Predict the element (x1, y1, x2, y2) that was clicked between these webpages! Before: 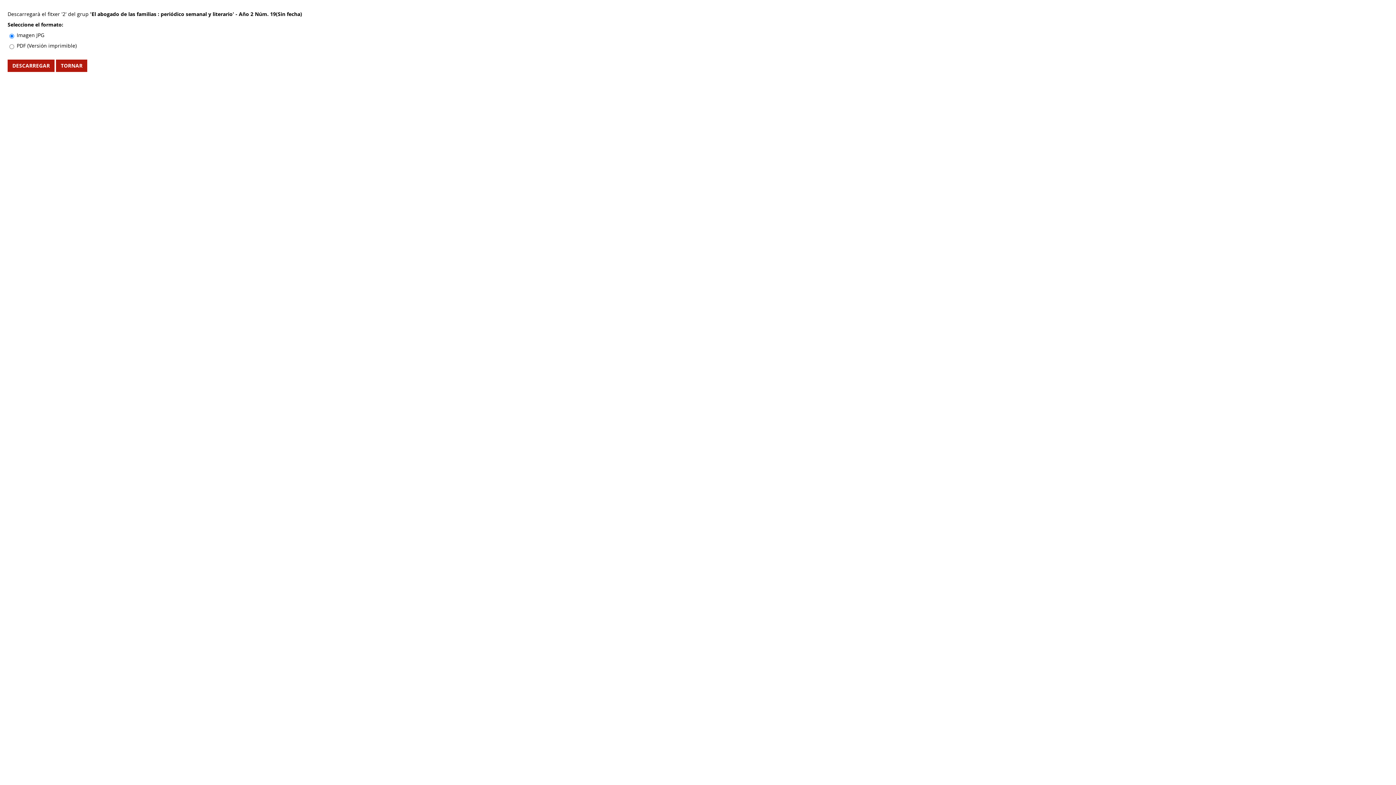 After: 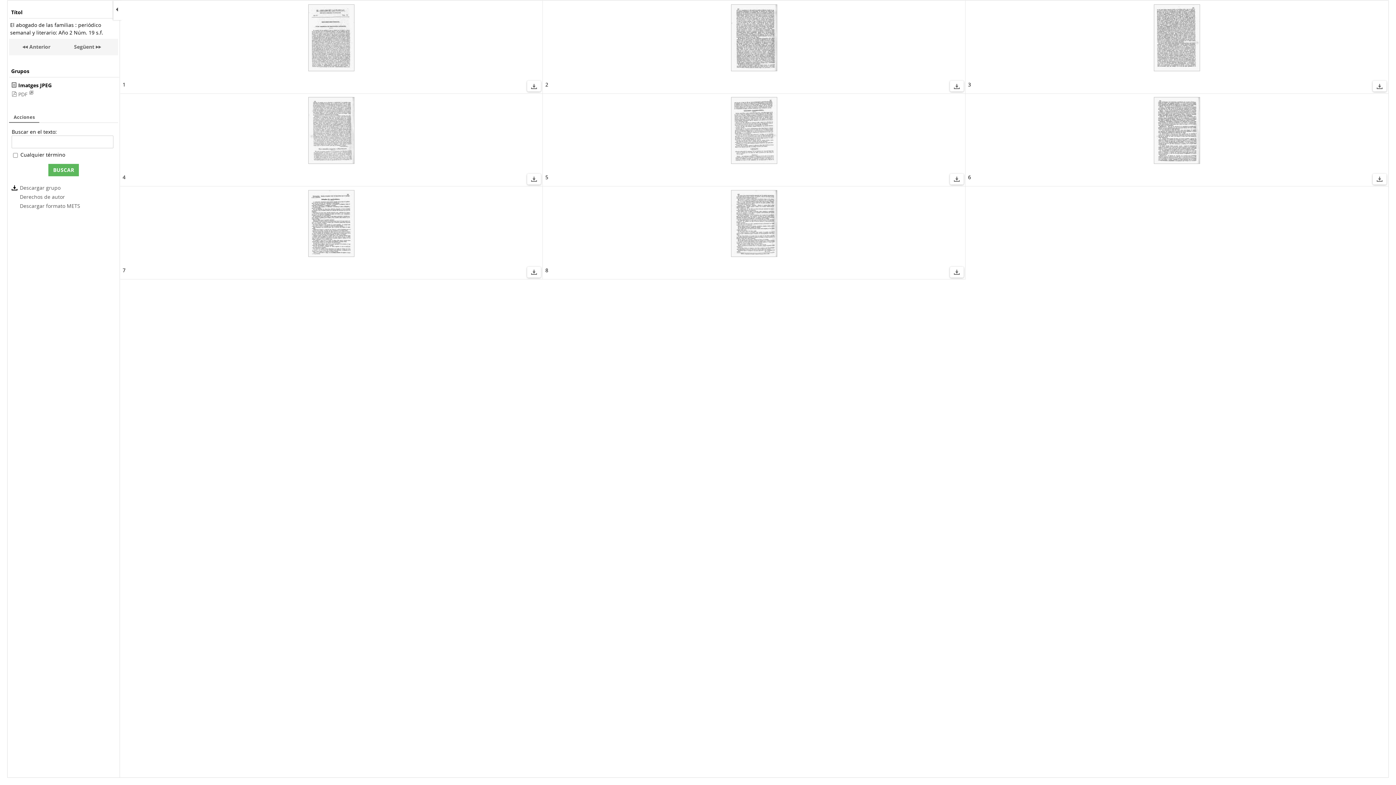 Action: bbox: (56, 59, 87, 72) label: TORNAR